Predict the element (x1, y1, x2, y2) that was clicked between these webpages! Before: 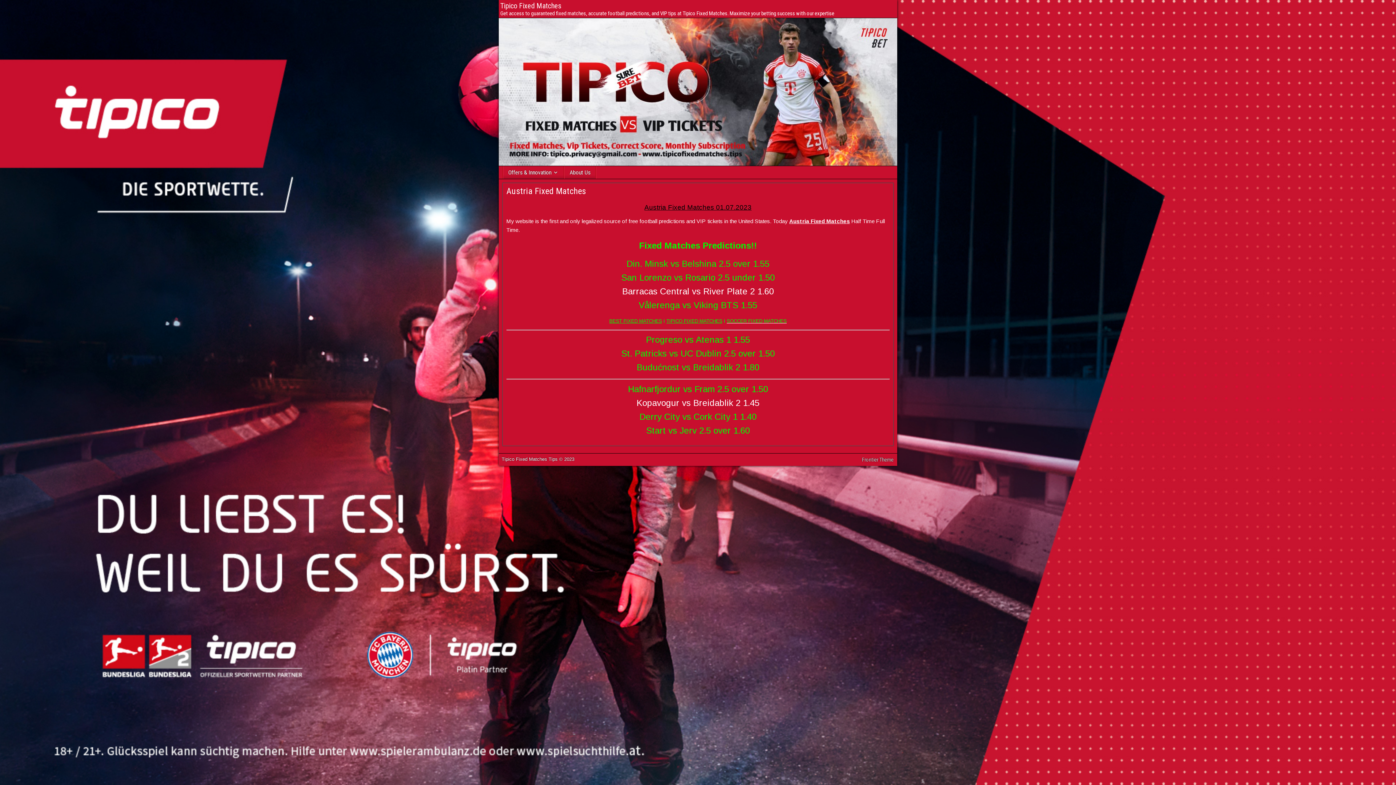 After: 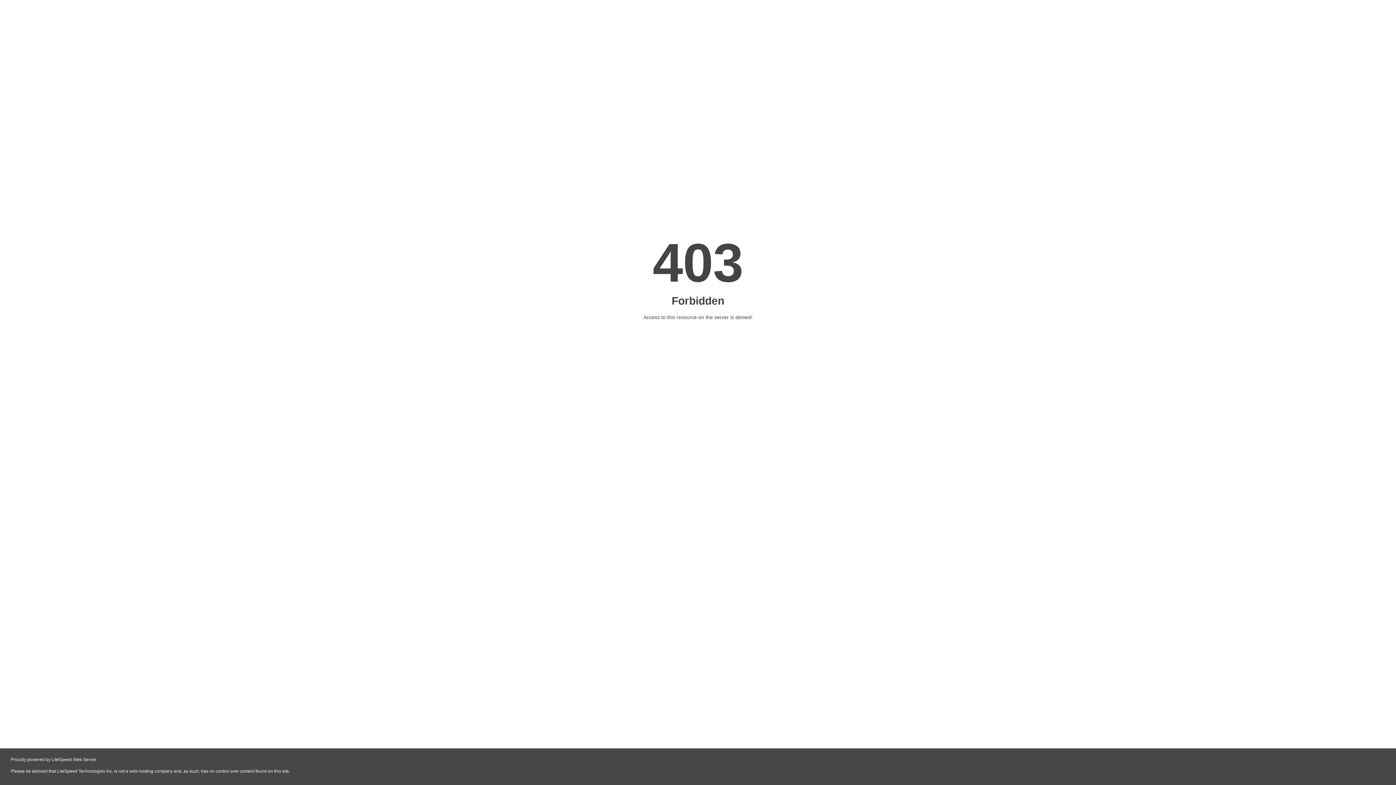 Action: label: Austria Fixed Matches 01.07.2023 bbox: (644, 203, 751, 211)